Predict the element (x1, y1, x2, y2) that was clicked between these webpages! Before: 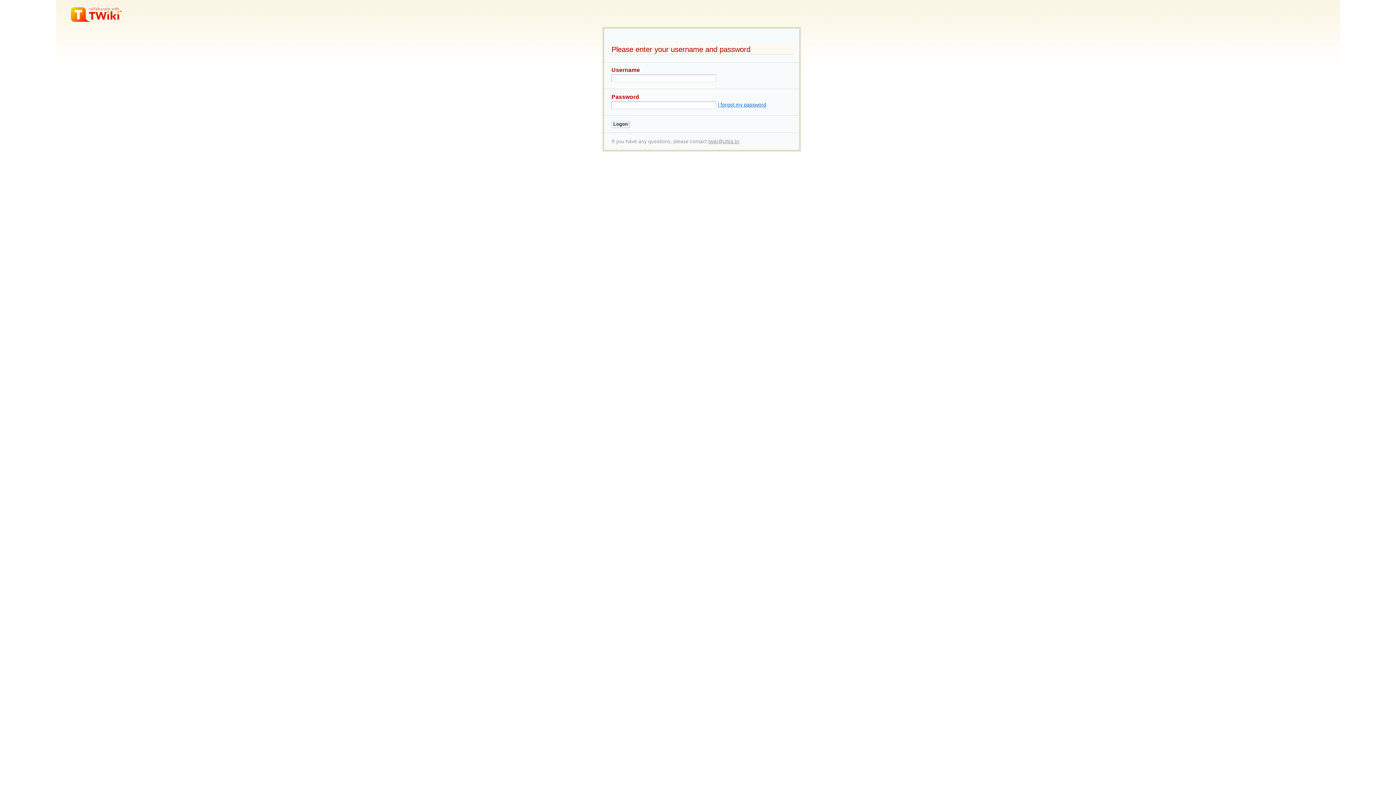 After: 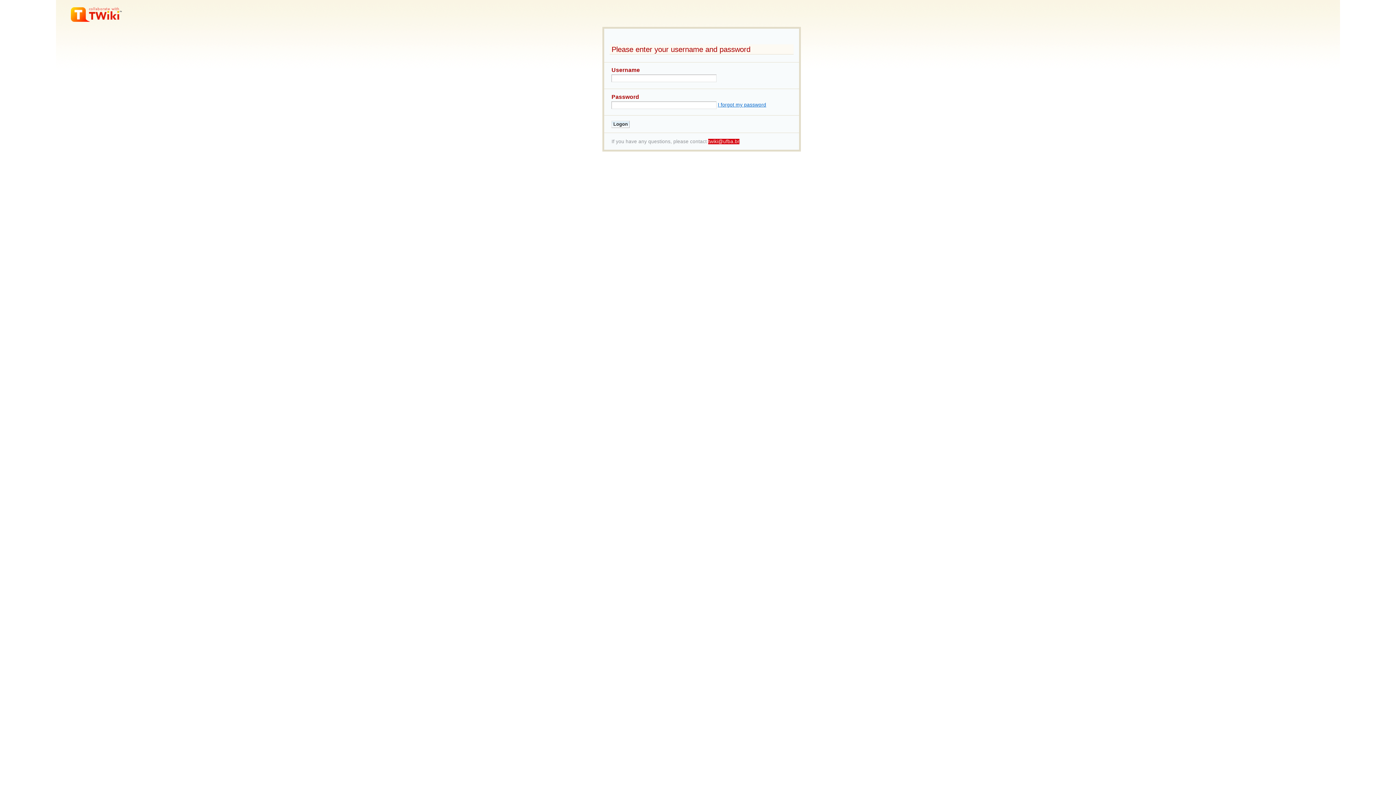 Action: bbox: (708, 138, 739, 144) label: twiki@ufba.br